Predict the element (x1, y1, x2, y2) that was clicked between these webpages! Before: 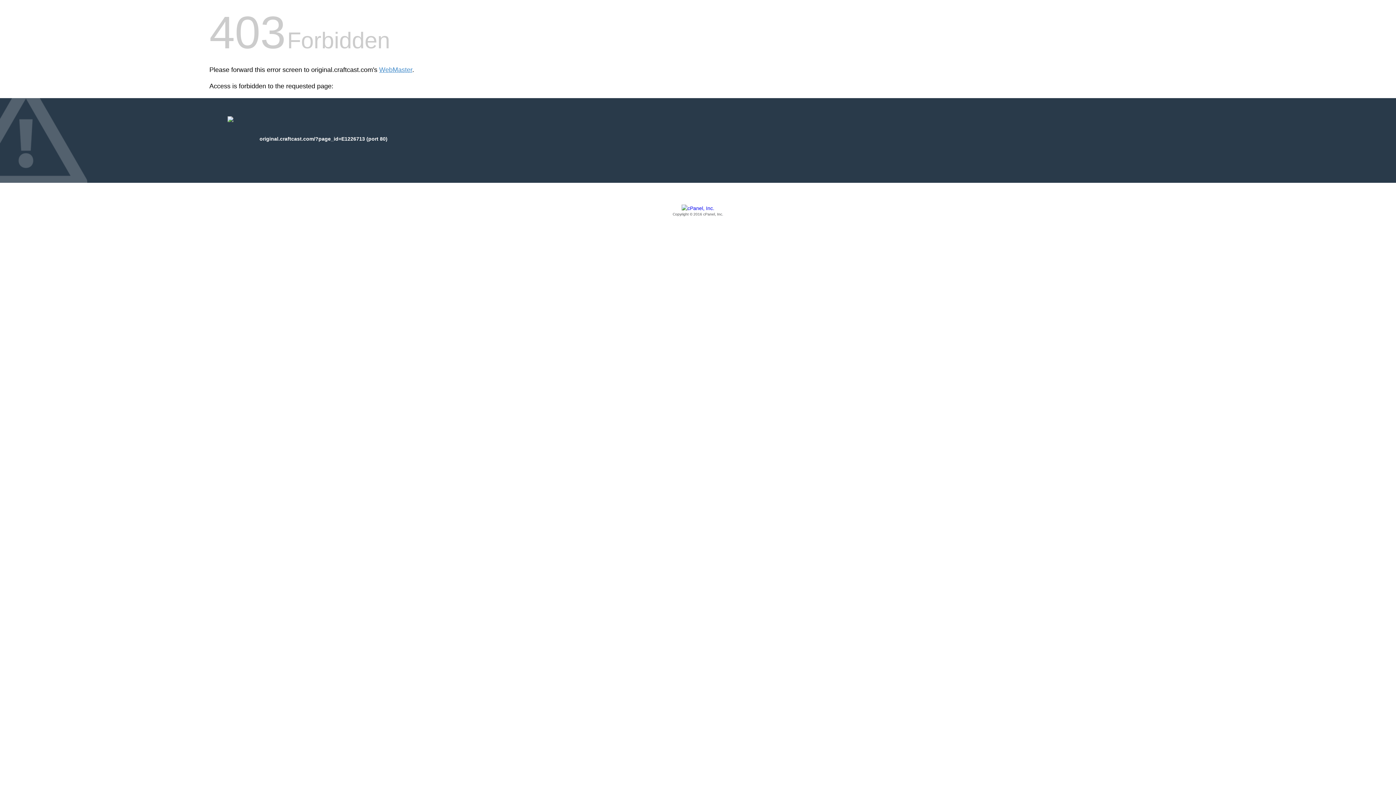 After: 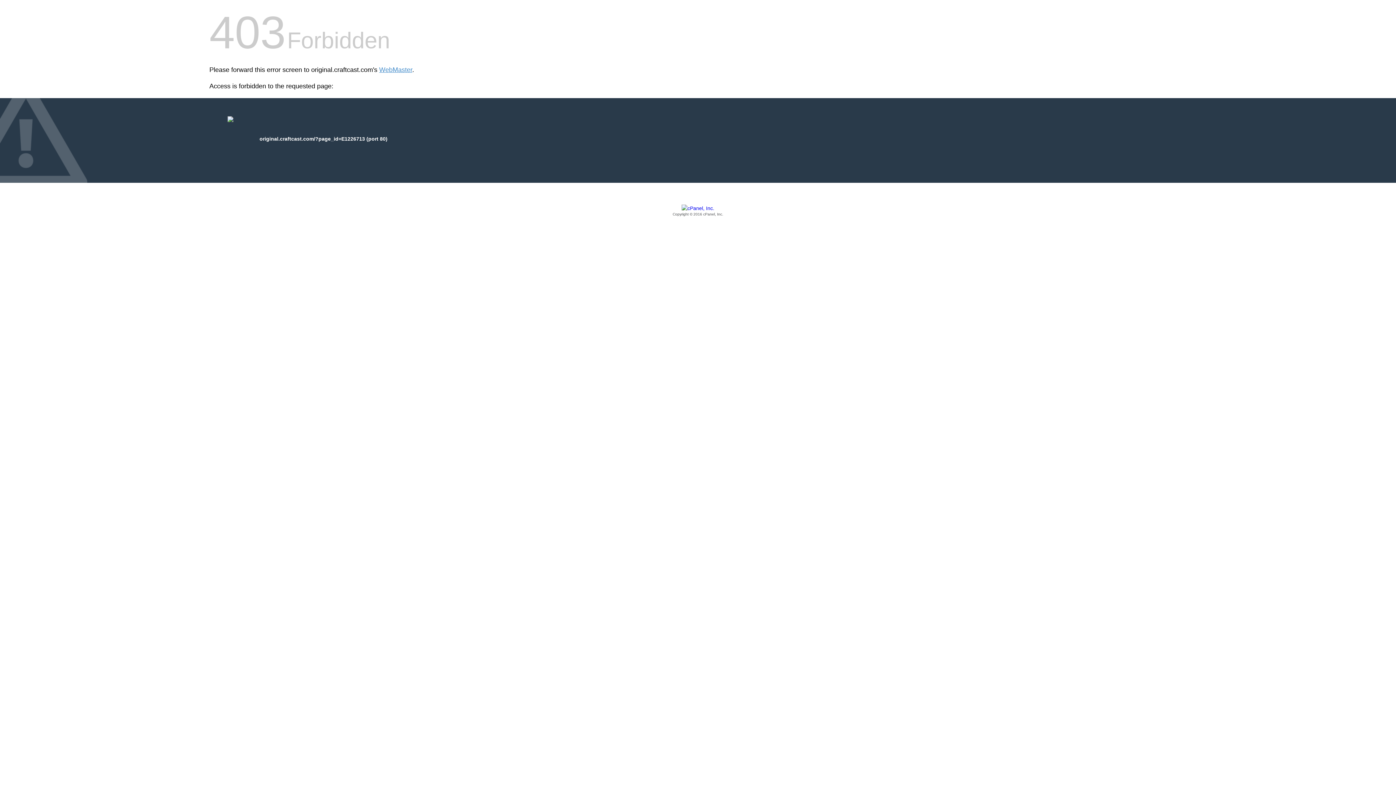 Action: label: Copyright © 2016 cPanel, Inc. bbox: (209, 205, 1186, 217)